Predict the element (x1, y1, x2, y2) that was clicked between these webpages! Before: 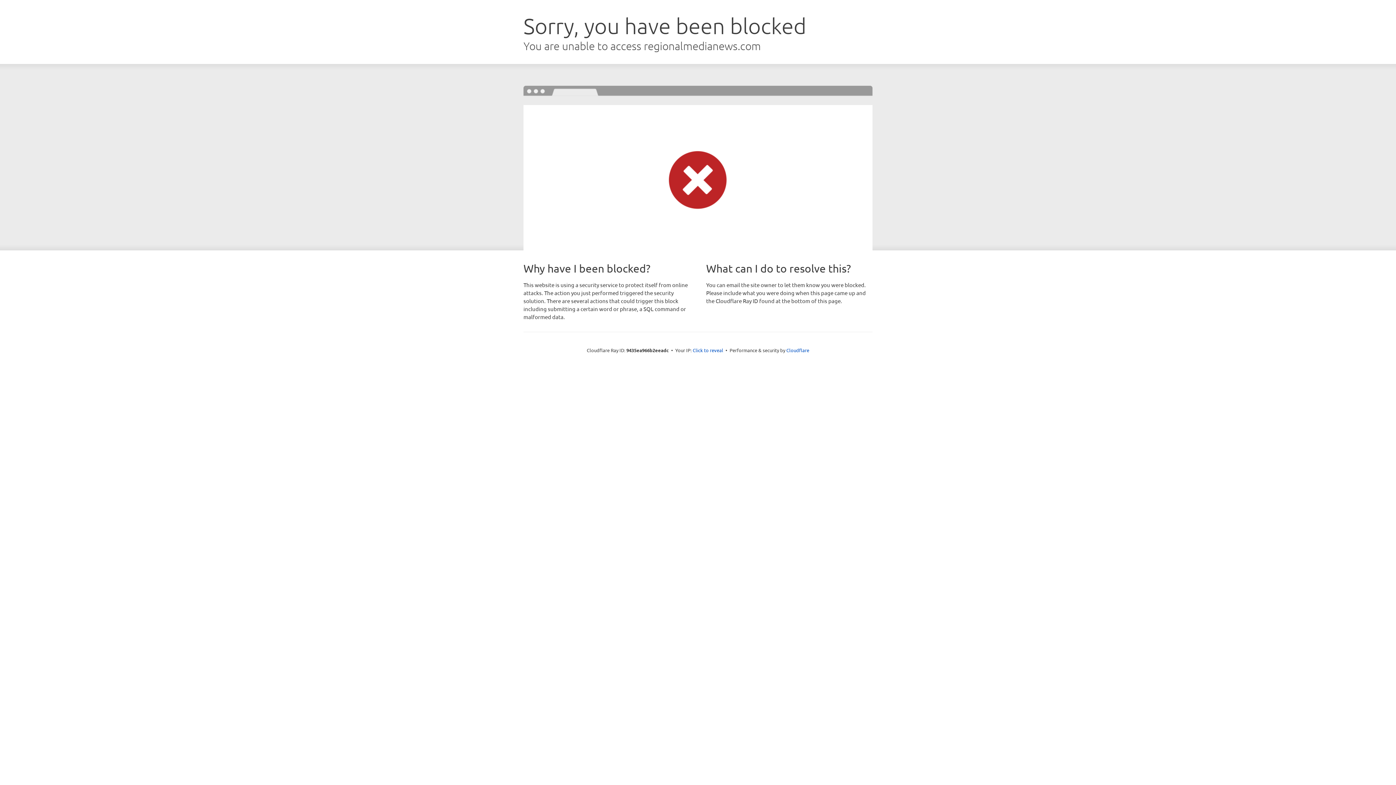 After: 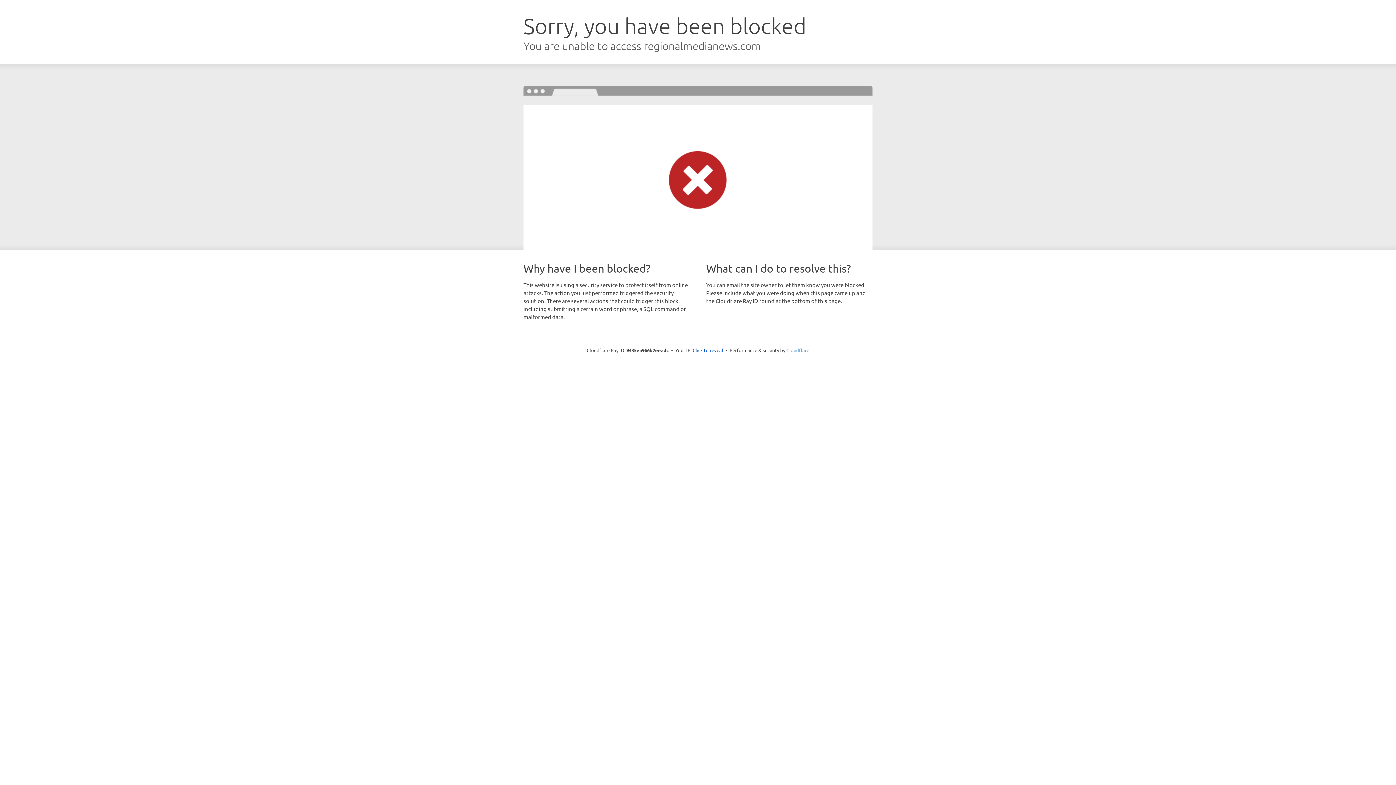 Action: bbox: (786, 347, 809, 353) label: Cloudflare